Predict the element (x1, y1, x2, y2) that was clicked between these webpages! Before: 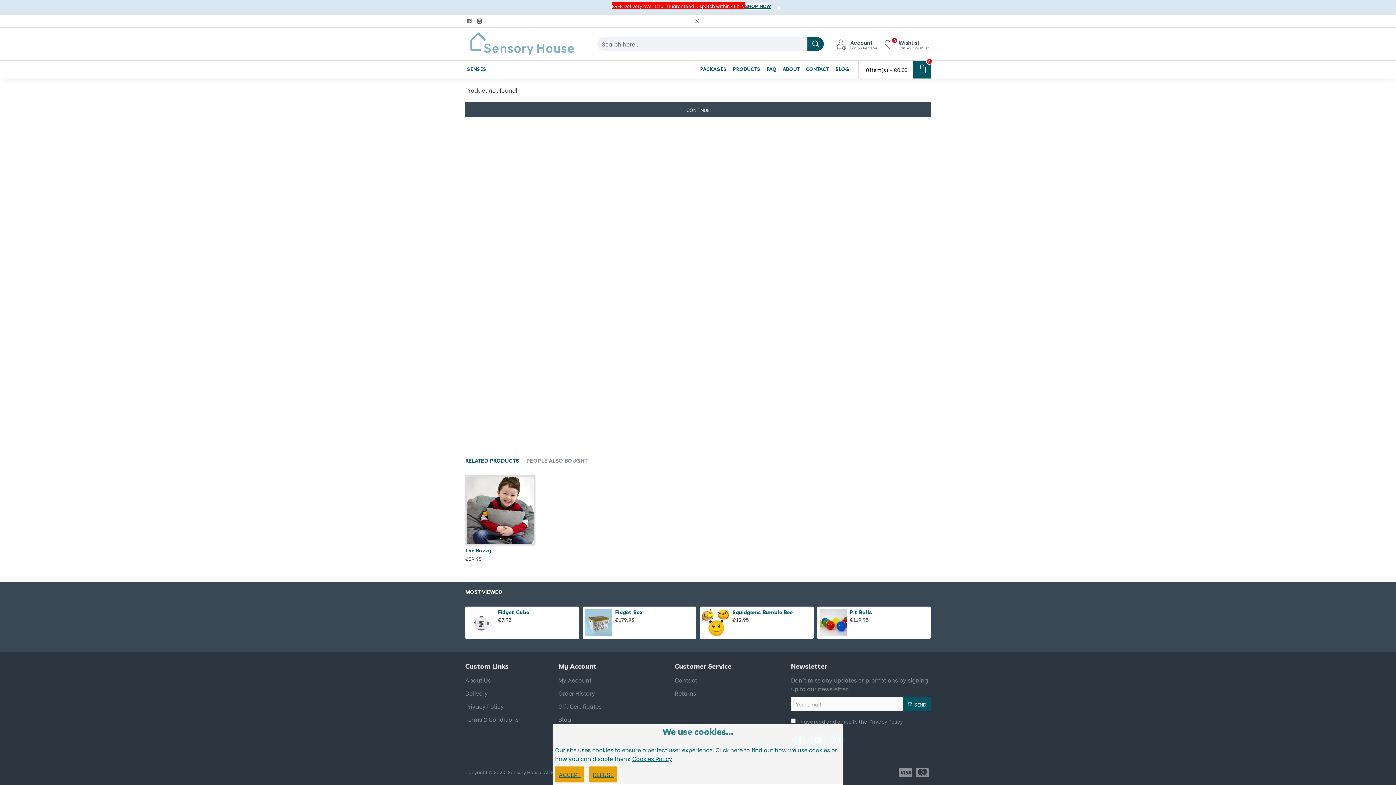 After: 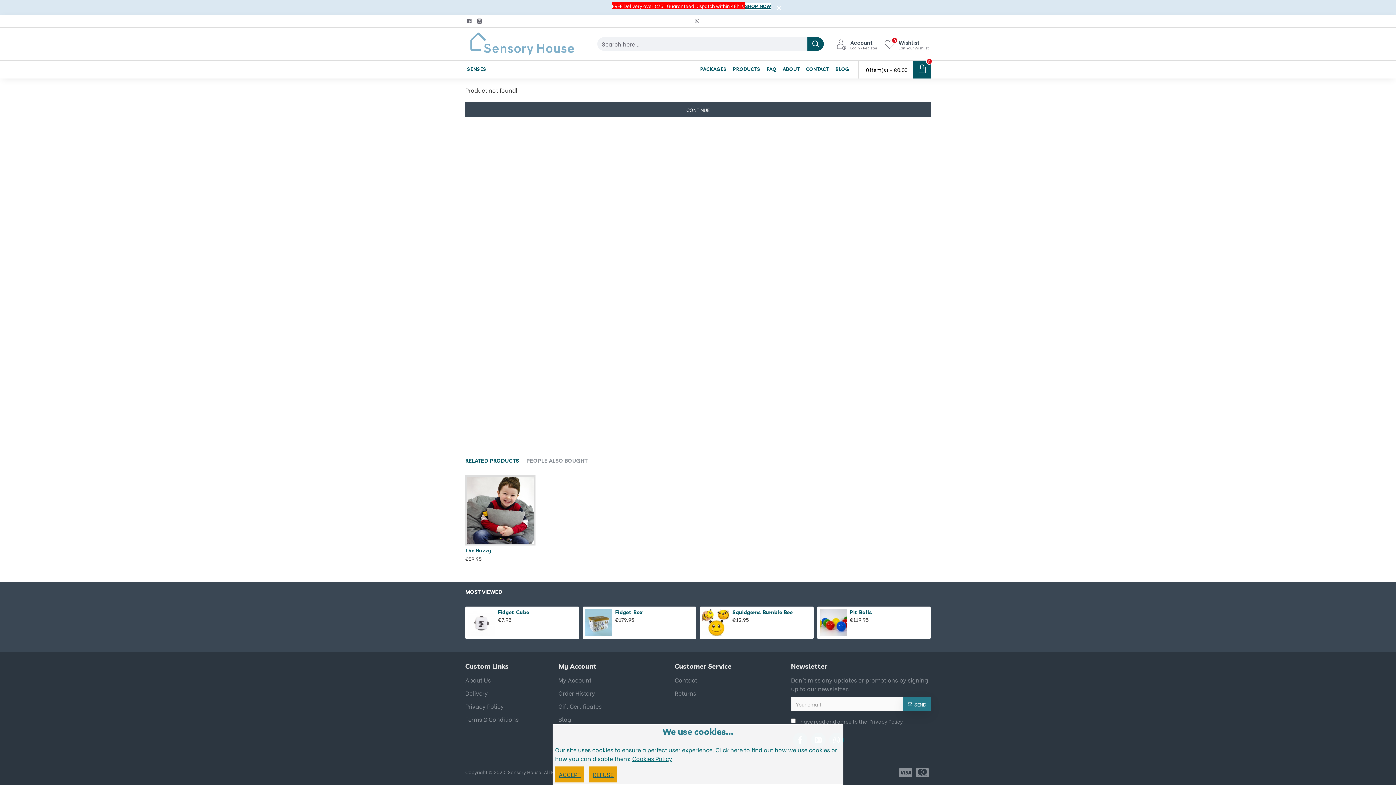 Action: bbox: (903, 697, 930, 711) label: SEND